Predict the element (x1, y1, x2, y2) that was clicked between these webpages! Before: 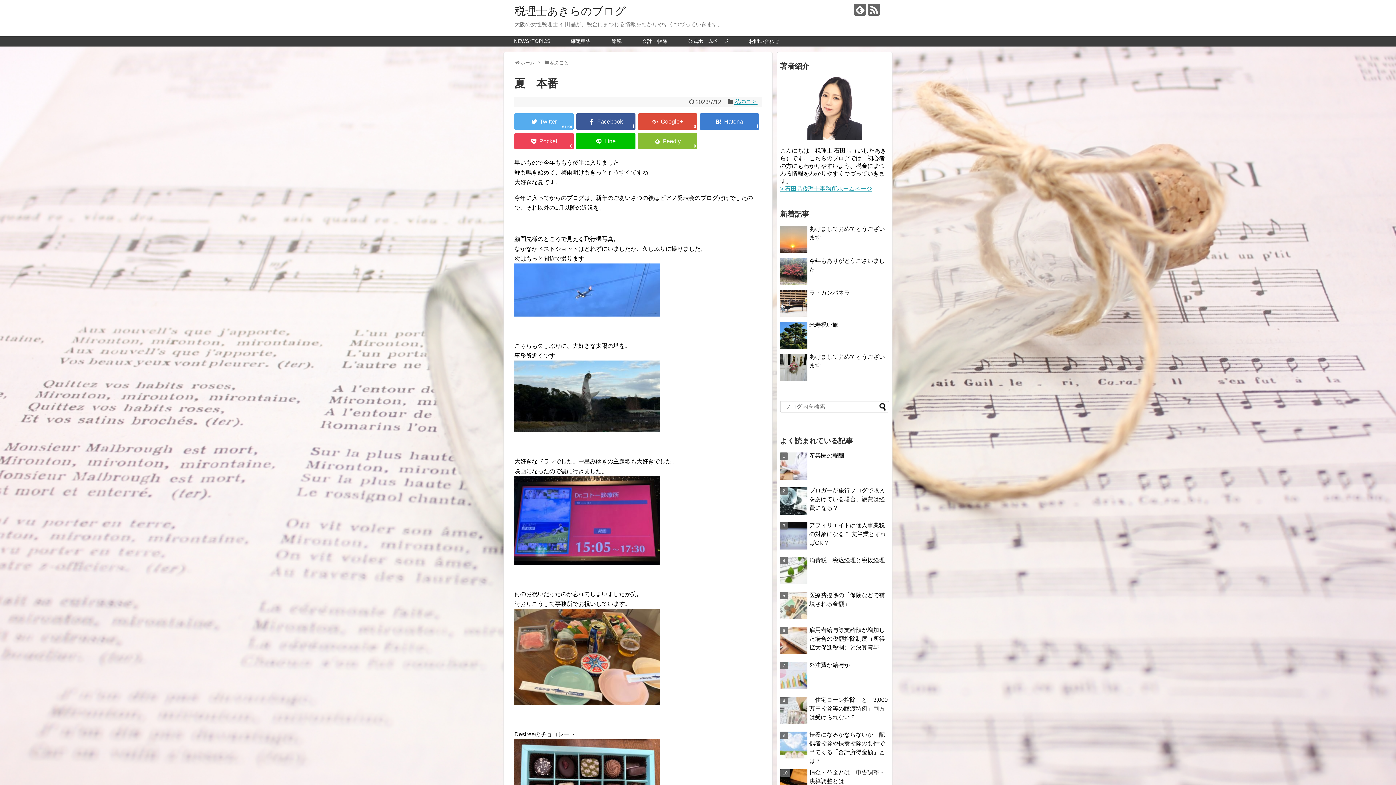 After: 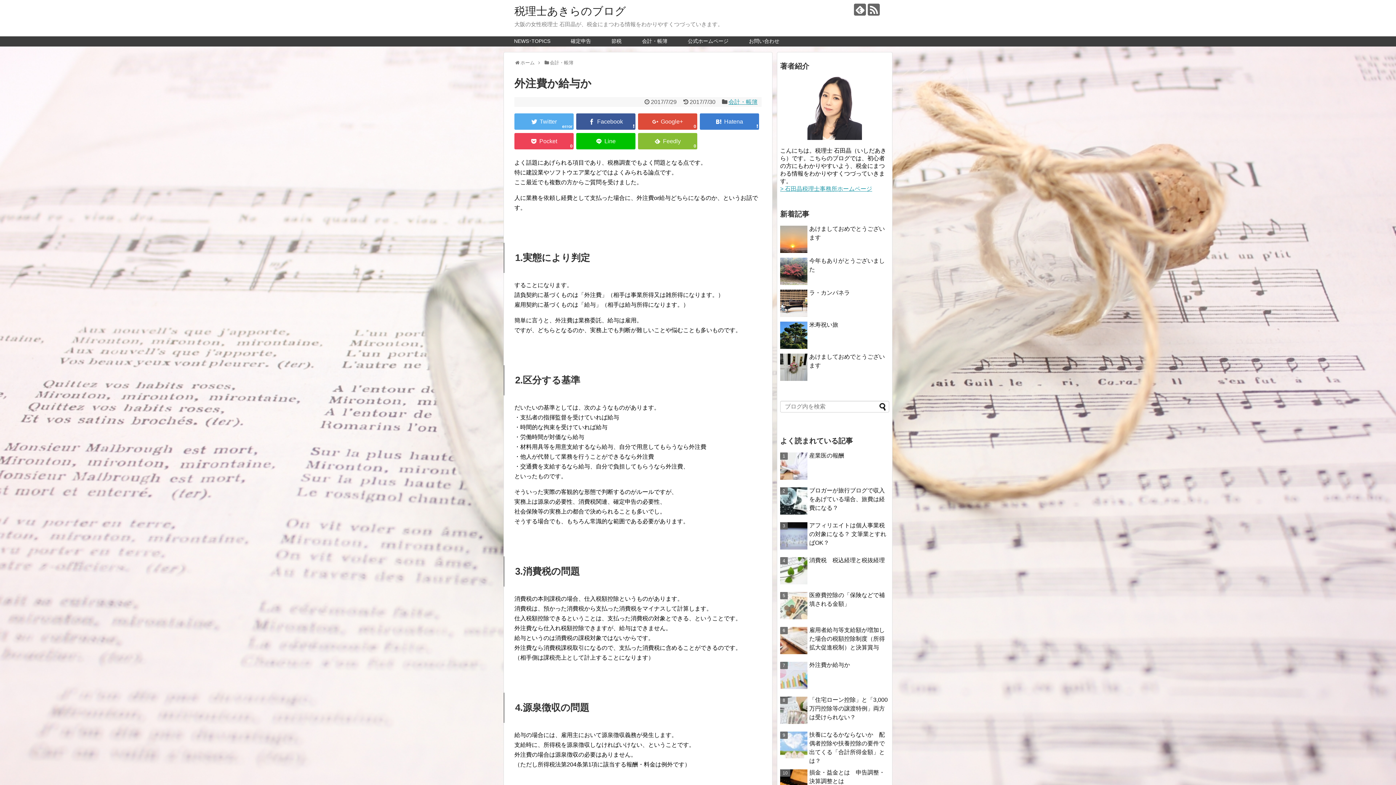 Action: label: 外注費か給与か bbox: (809, 662, 850, 668)